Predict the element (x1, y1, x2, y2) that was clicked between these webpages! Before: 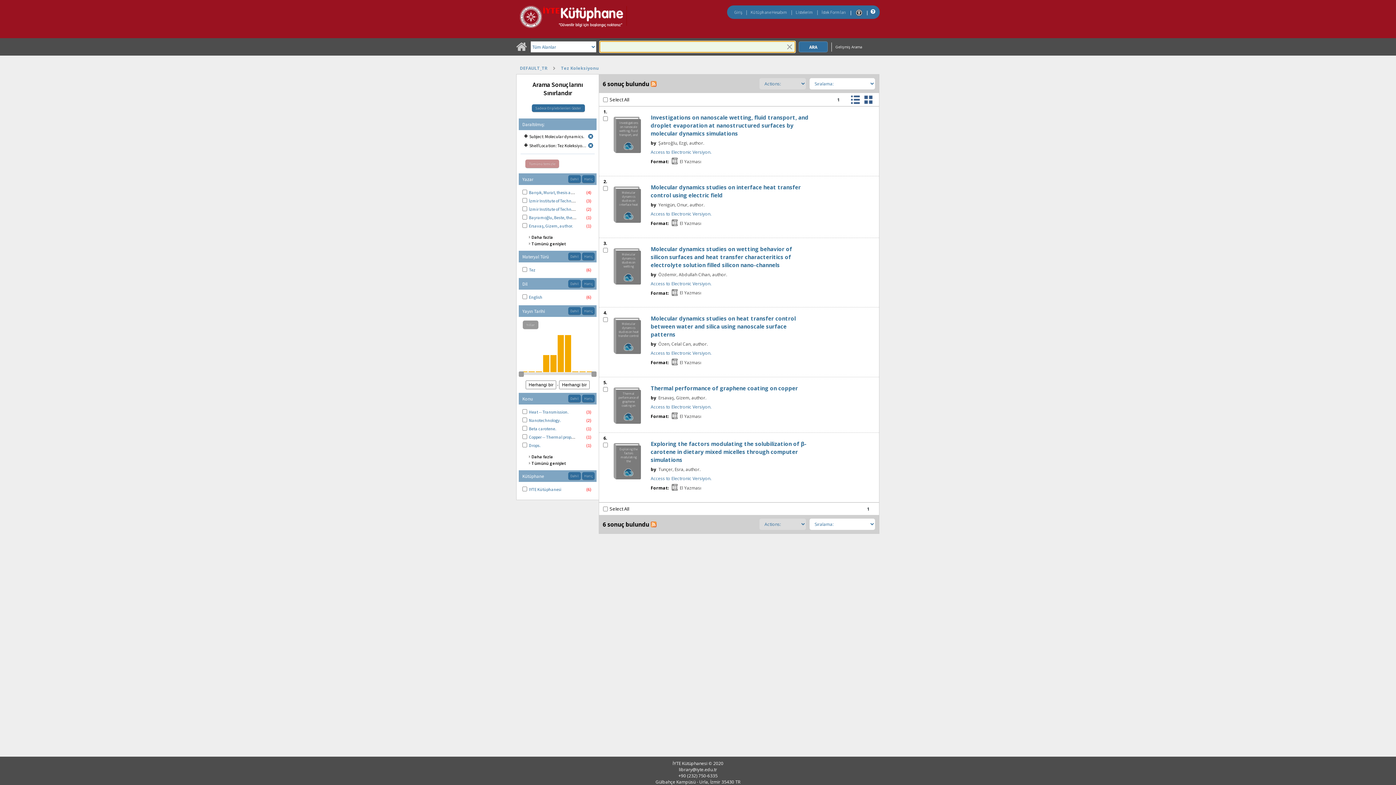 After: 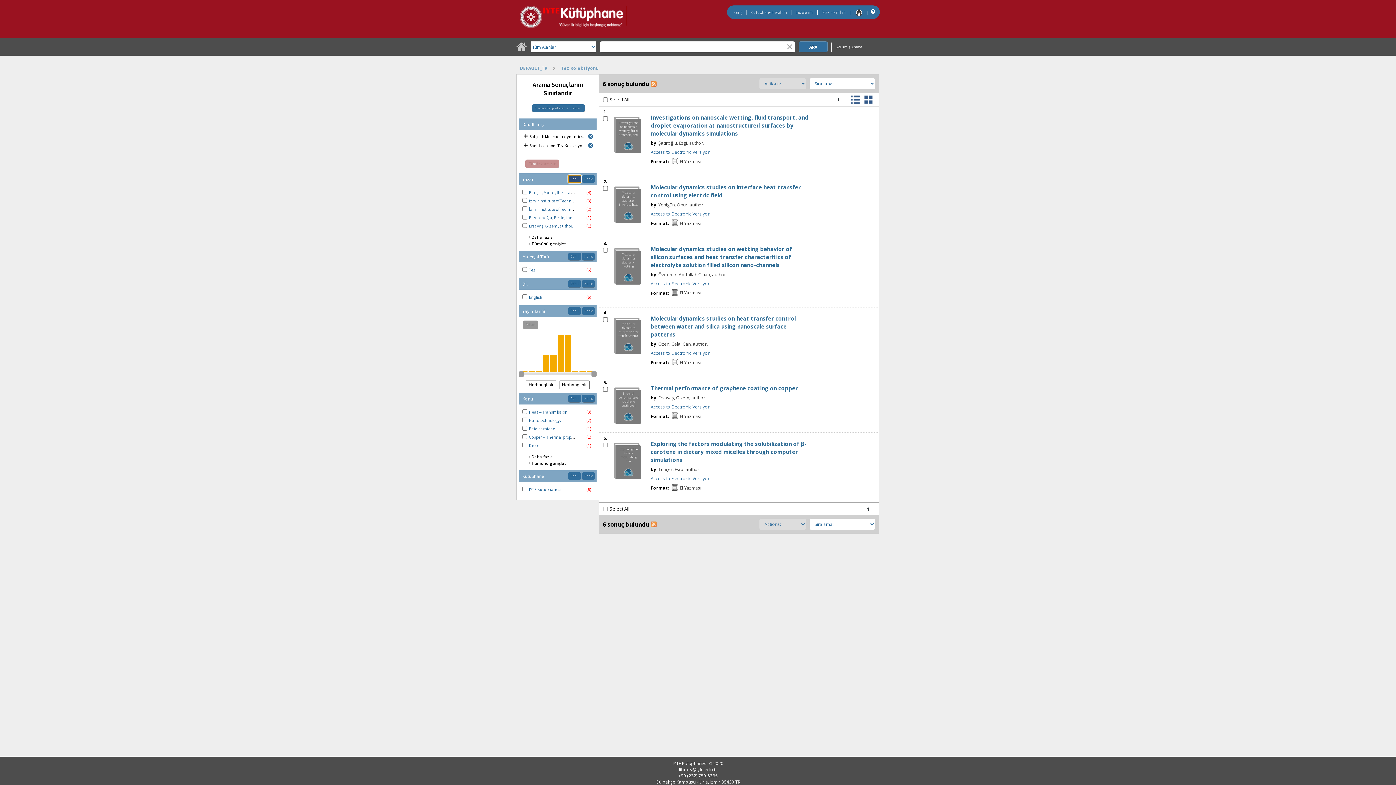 Action: label: Dahil bbox: (568, 175, 581, 182)